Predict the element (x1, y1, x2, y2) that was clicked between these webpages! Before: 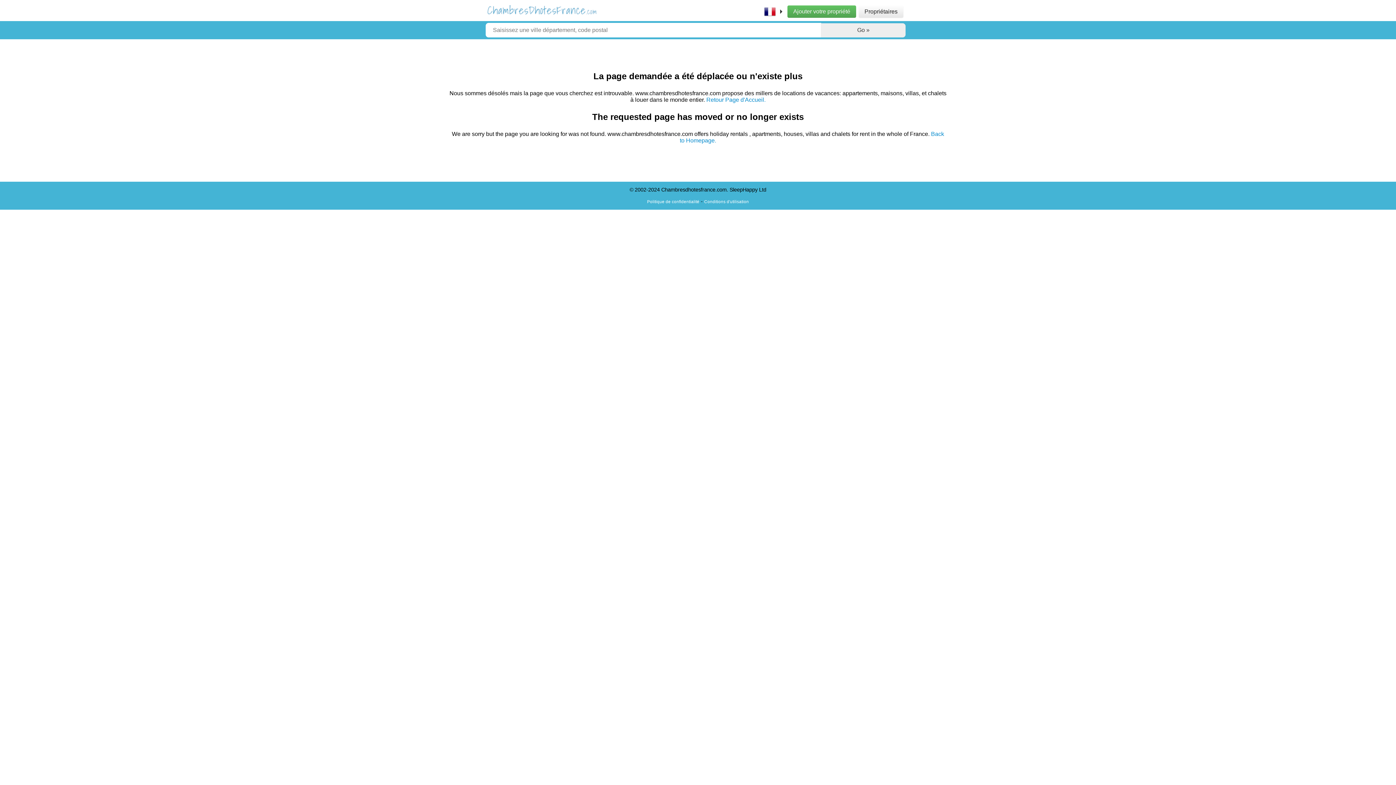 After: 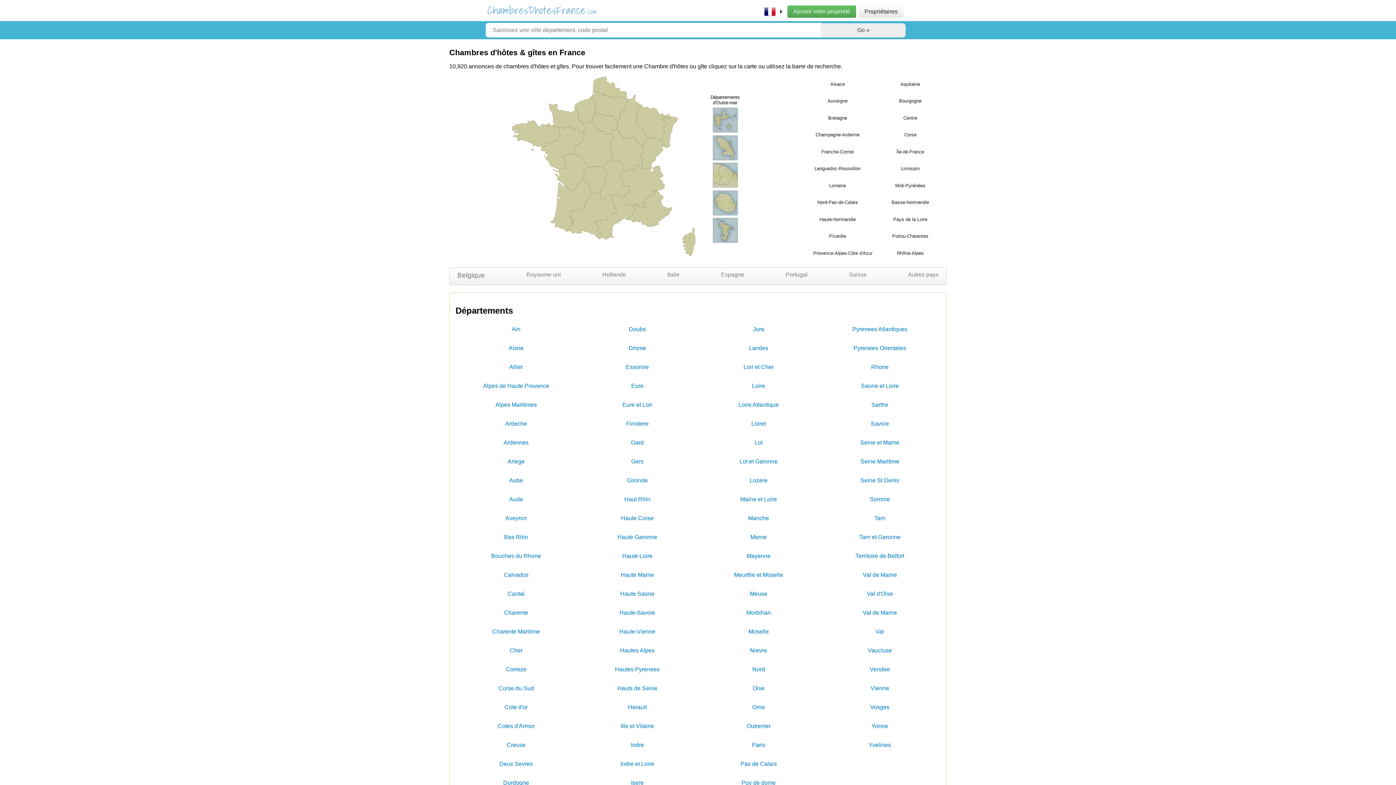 Action: label: Retour Page d'Accueil. bbox: (706, 96, 765, 102)